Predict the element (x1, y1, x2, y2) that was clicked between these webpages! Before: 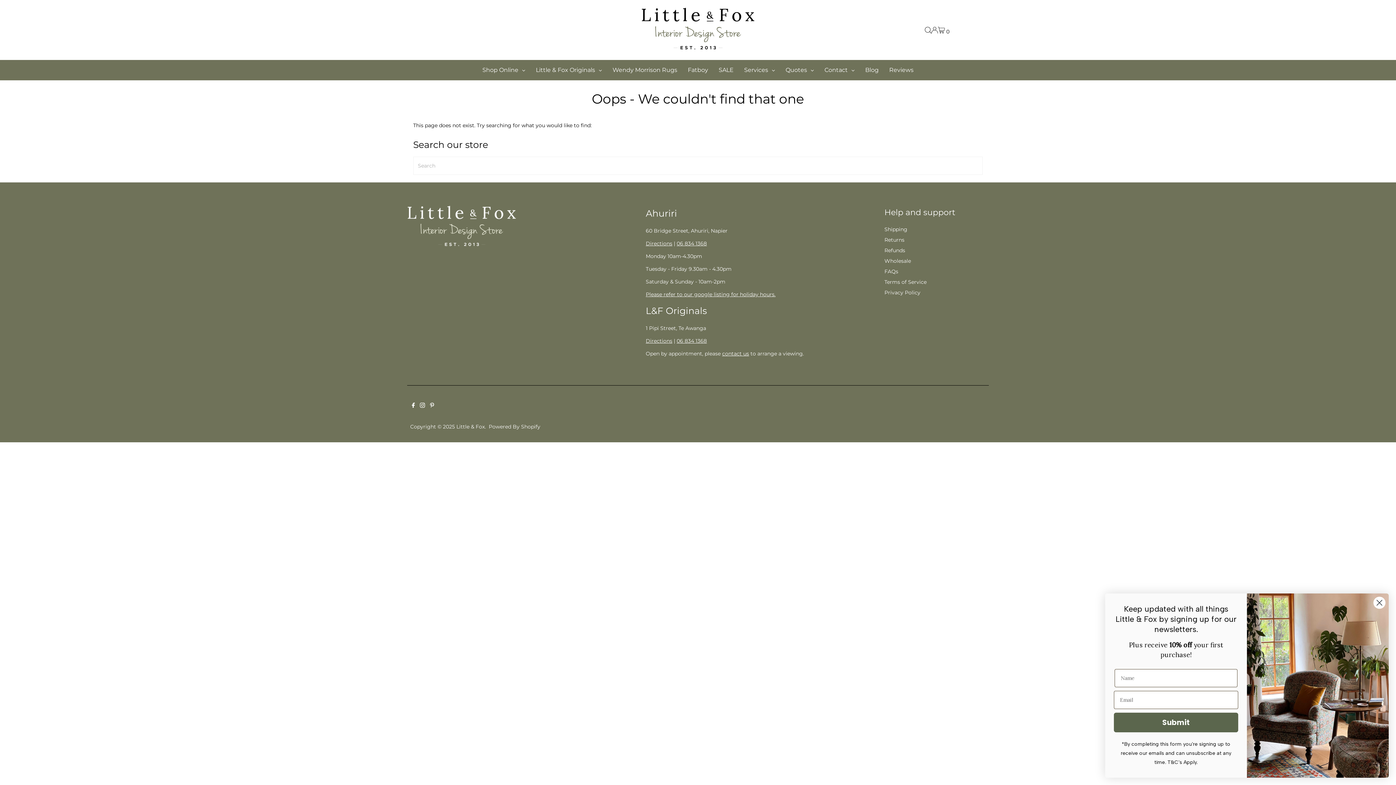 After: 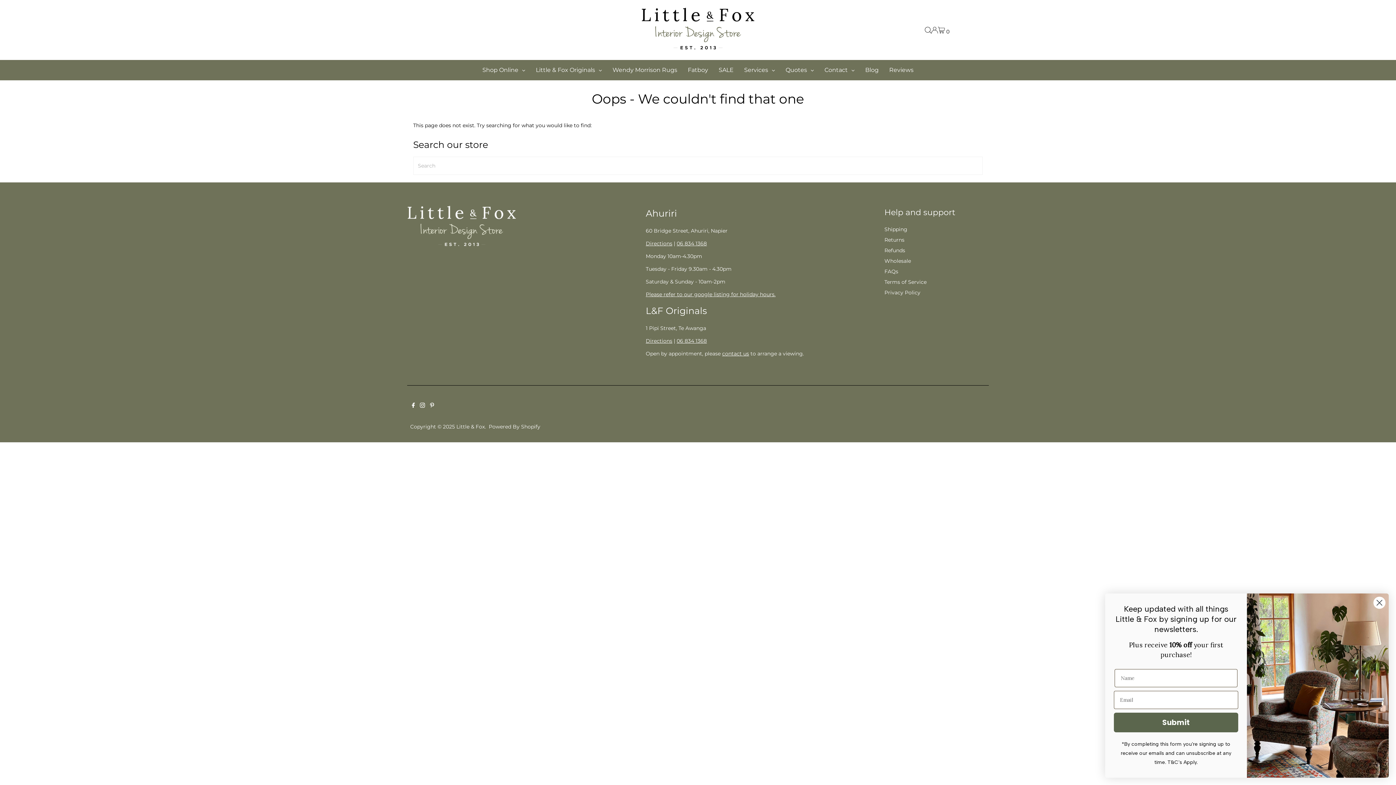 Action: label: Instagram bbox: (418, 397, 426, 415)